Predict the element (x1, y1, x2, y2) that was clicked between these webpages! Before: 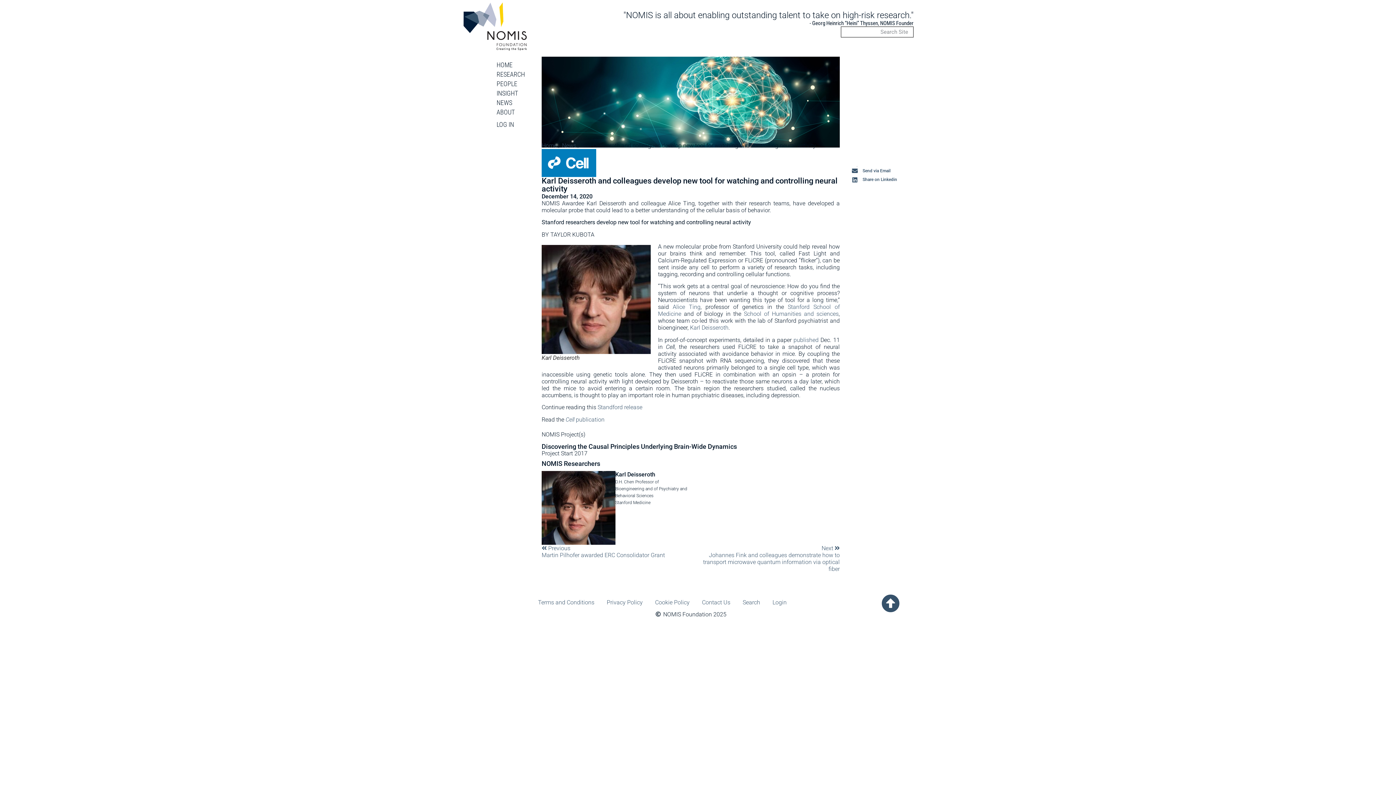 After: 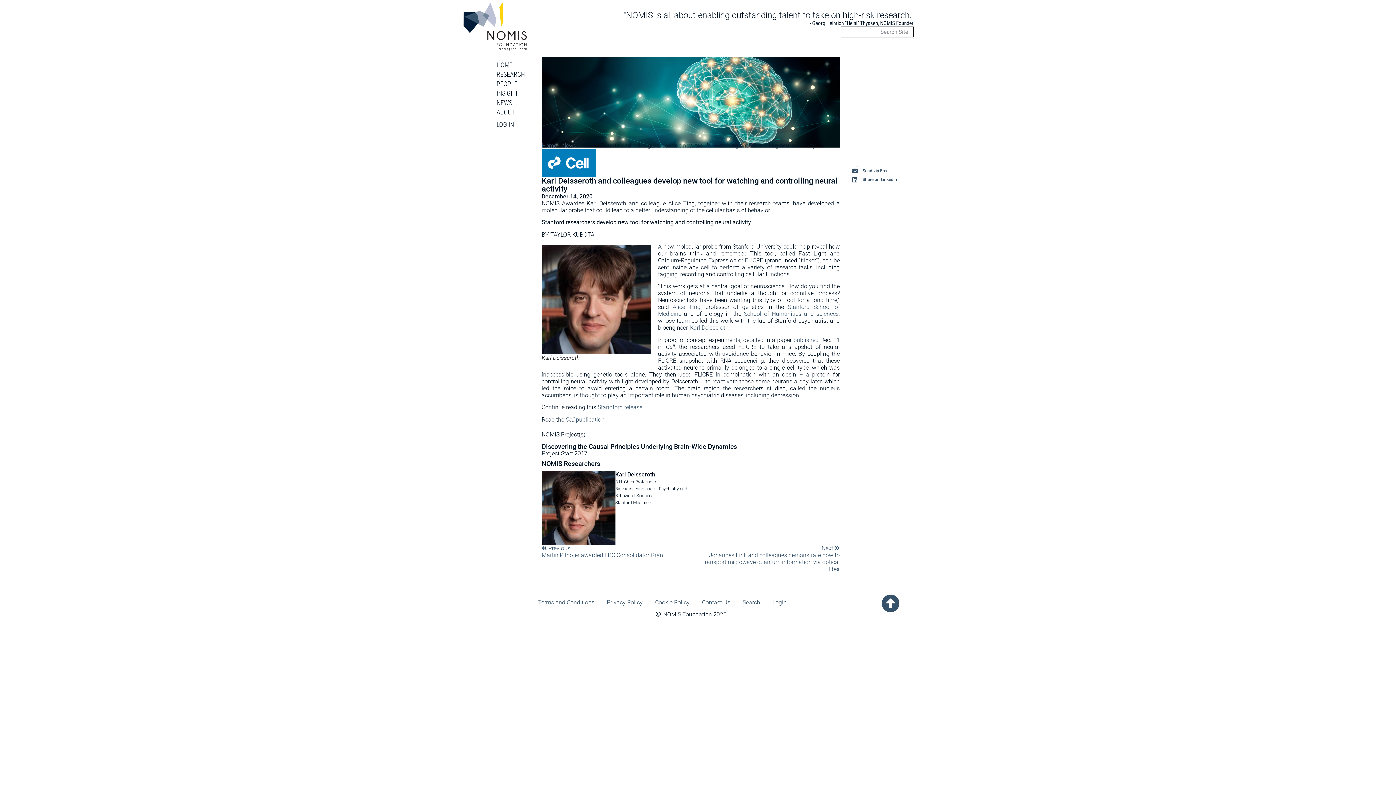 Action: bbox: (597, 404, 642, 410) label: Standford release